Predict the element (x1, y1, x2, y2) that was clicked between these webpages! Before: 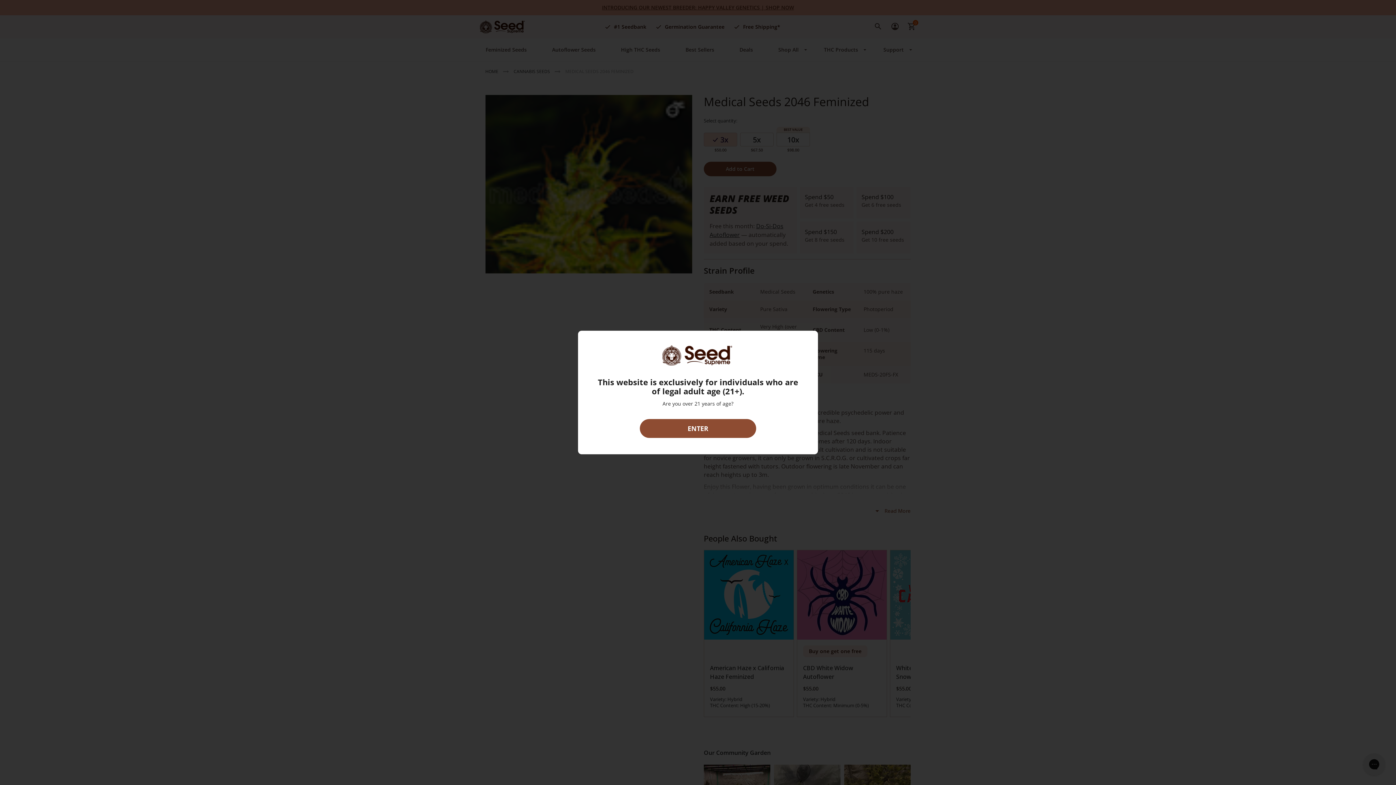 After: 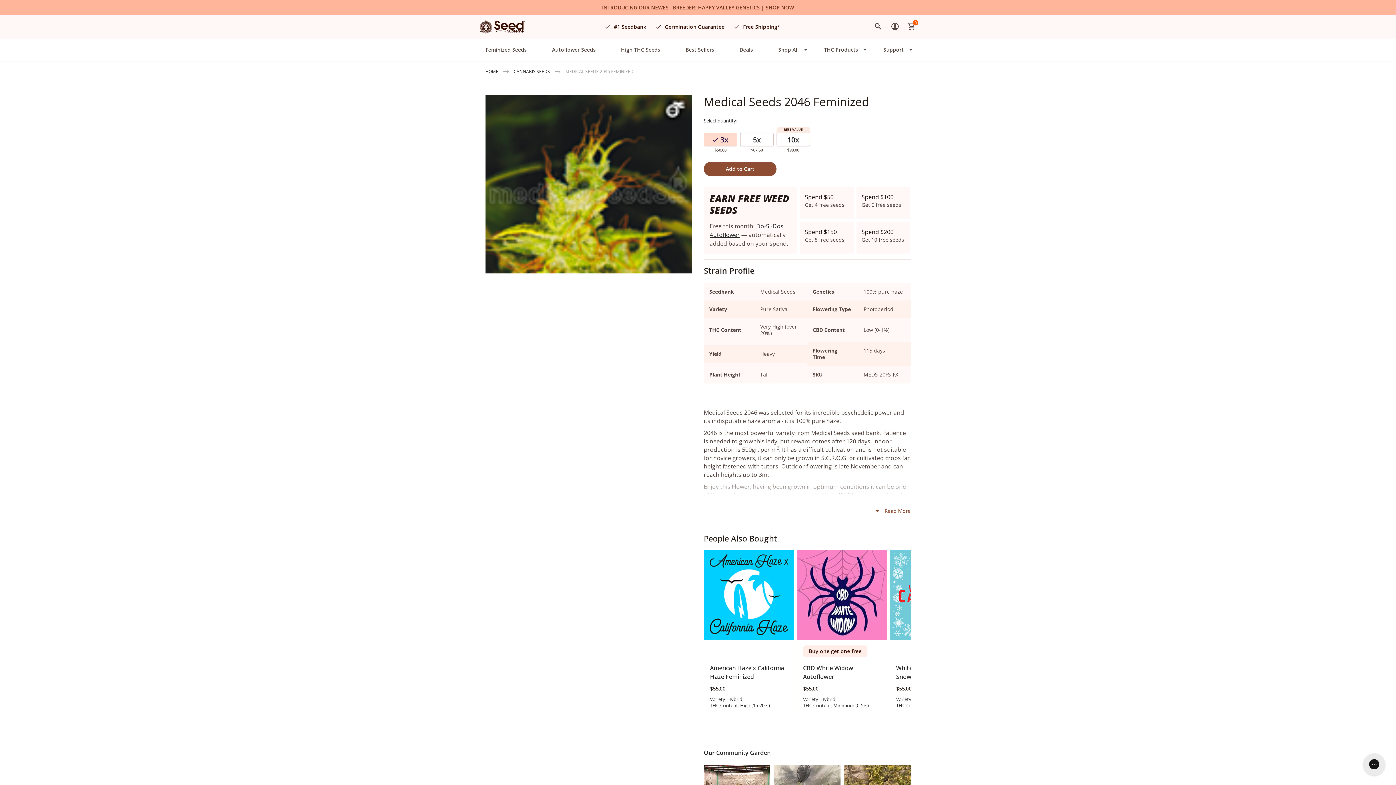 Action: bbox: (640, 419, 756, 438) label: ENTER